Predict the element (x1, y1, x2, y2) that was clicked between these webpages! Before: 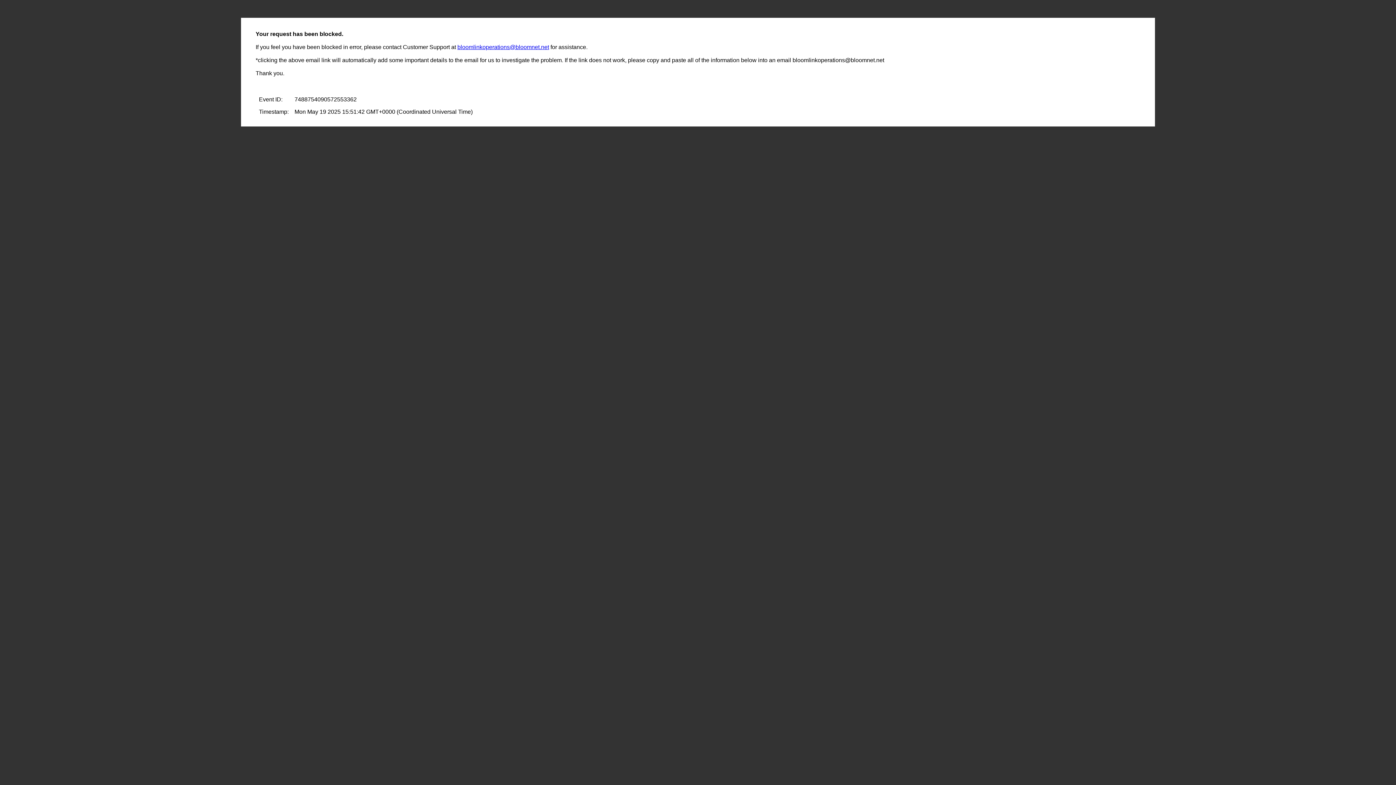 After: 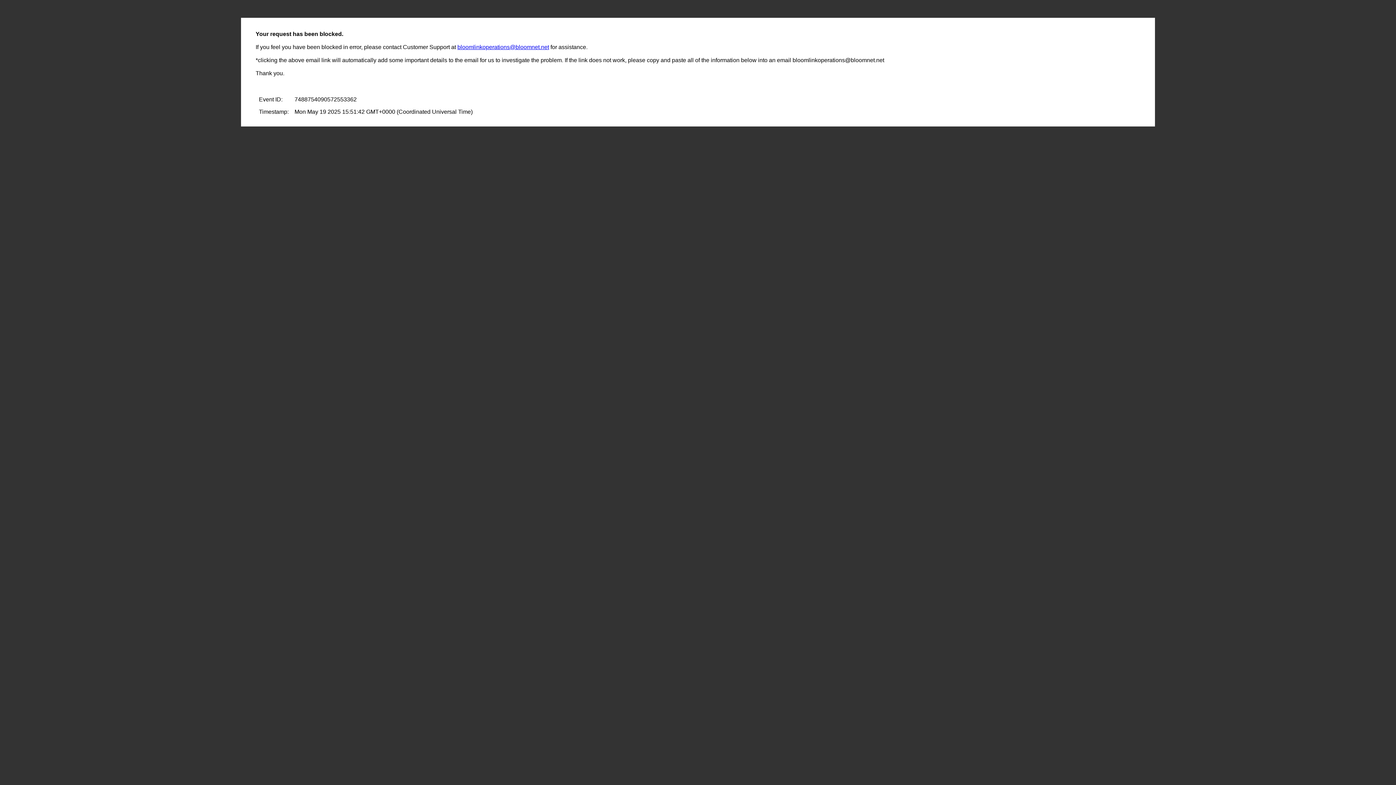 Action: label: bloomlinkoperations@bloomnet.net bbox: (457, 44, 549, 50)